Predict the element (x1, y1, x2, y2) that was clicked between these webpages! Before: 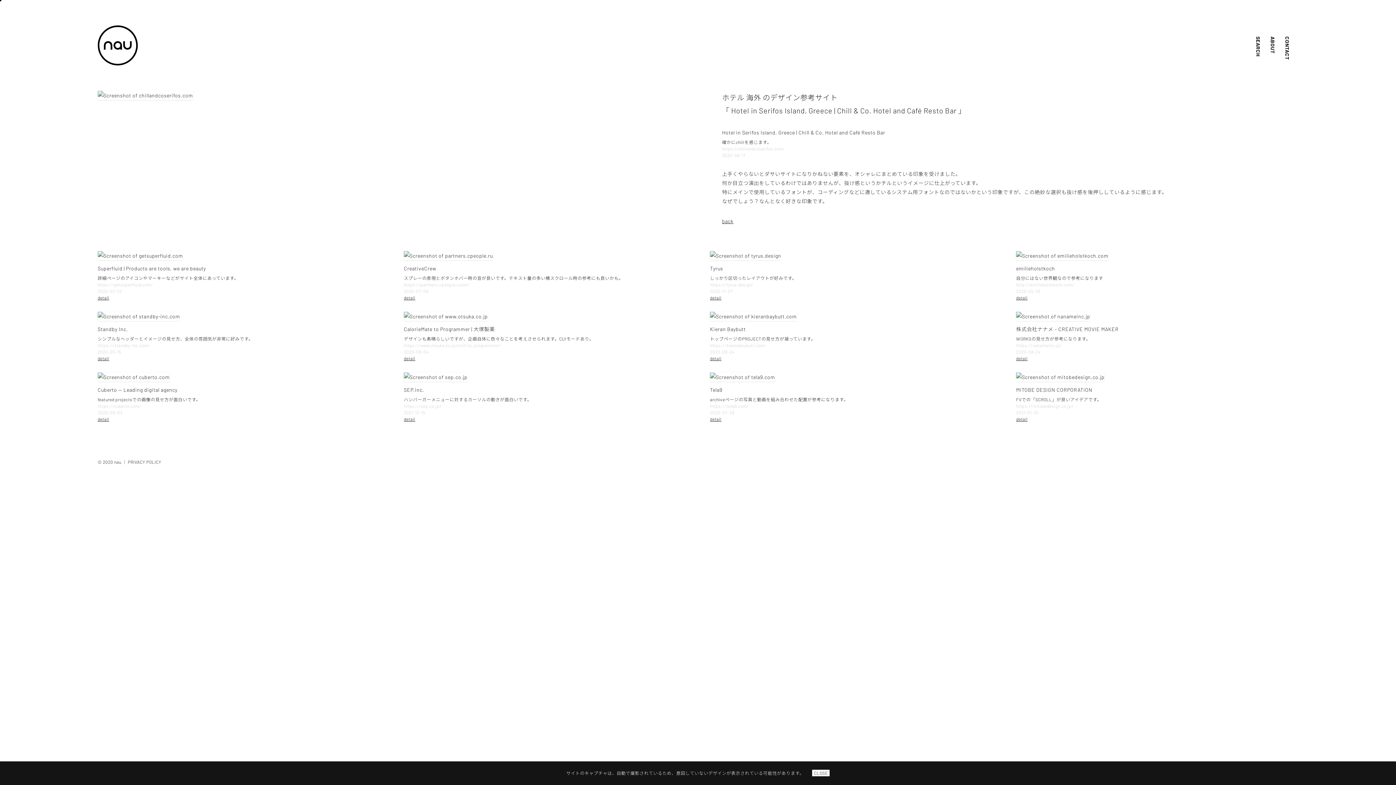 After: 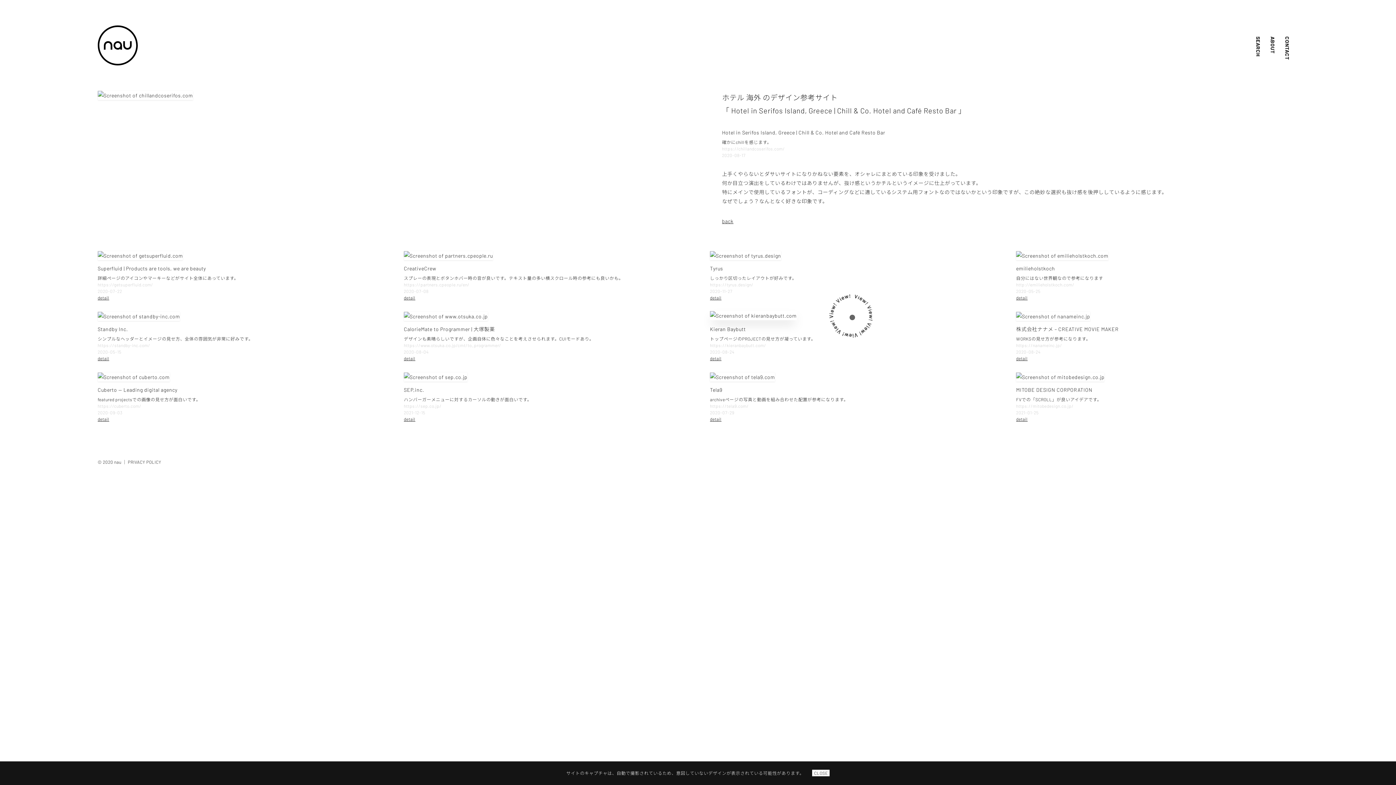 Action: bbox: (710, 312, 992, 321)